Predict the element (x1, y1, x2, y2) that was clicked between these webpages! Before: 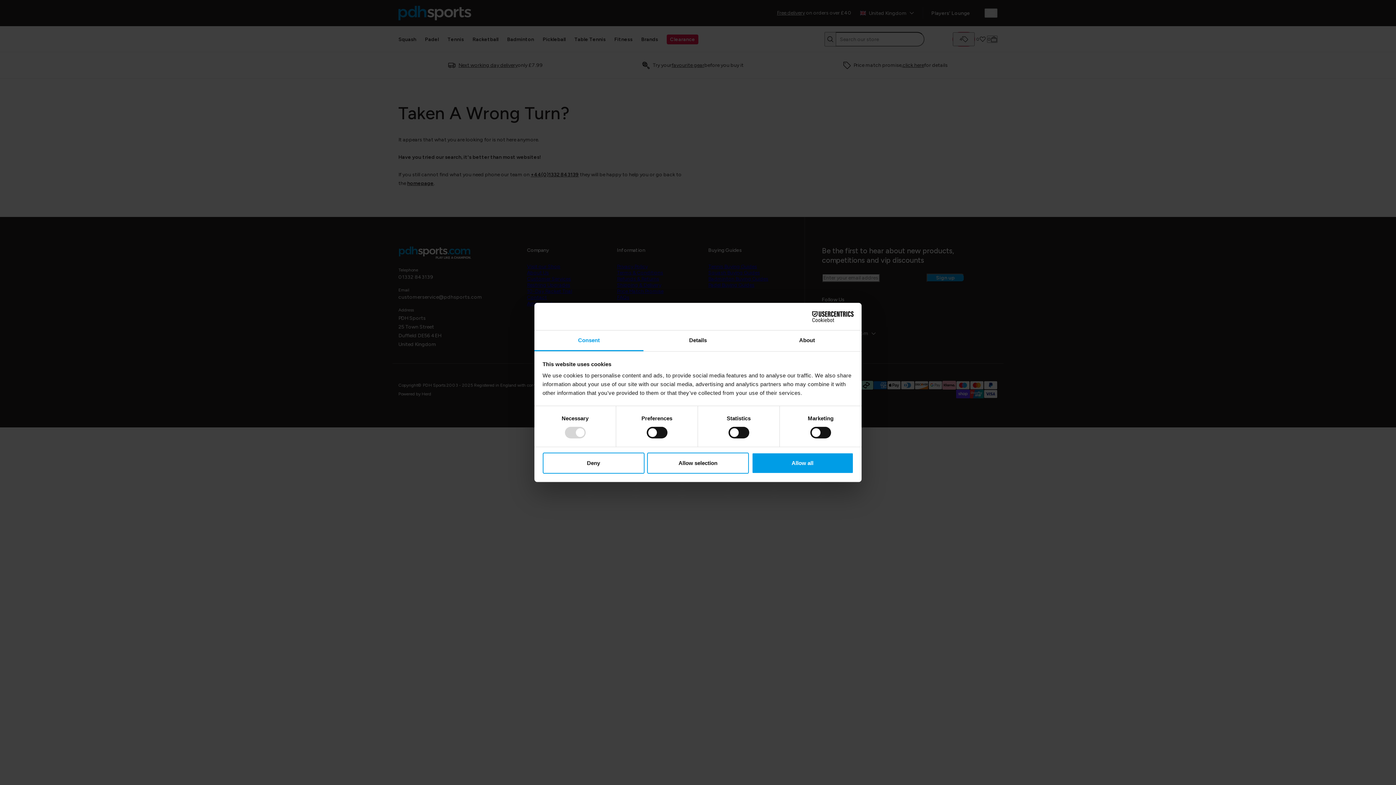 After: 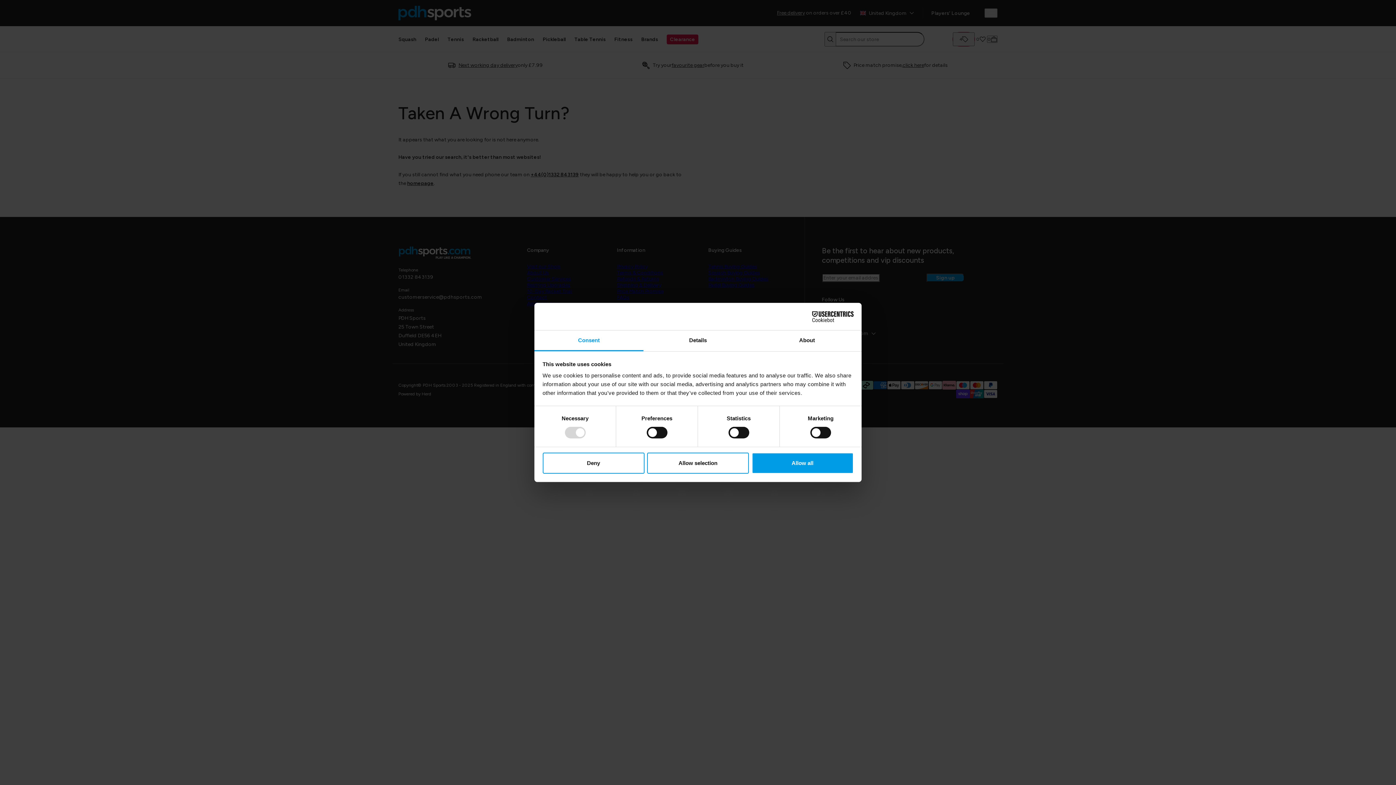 Action: bbox: (534, 330, 643, 351) label: Consent